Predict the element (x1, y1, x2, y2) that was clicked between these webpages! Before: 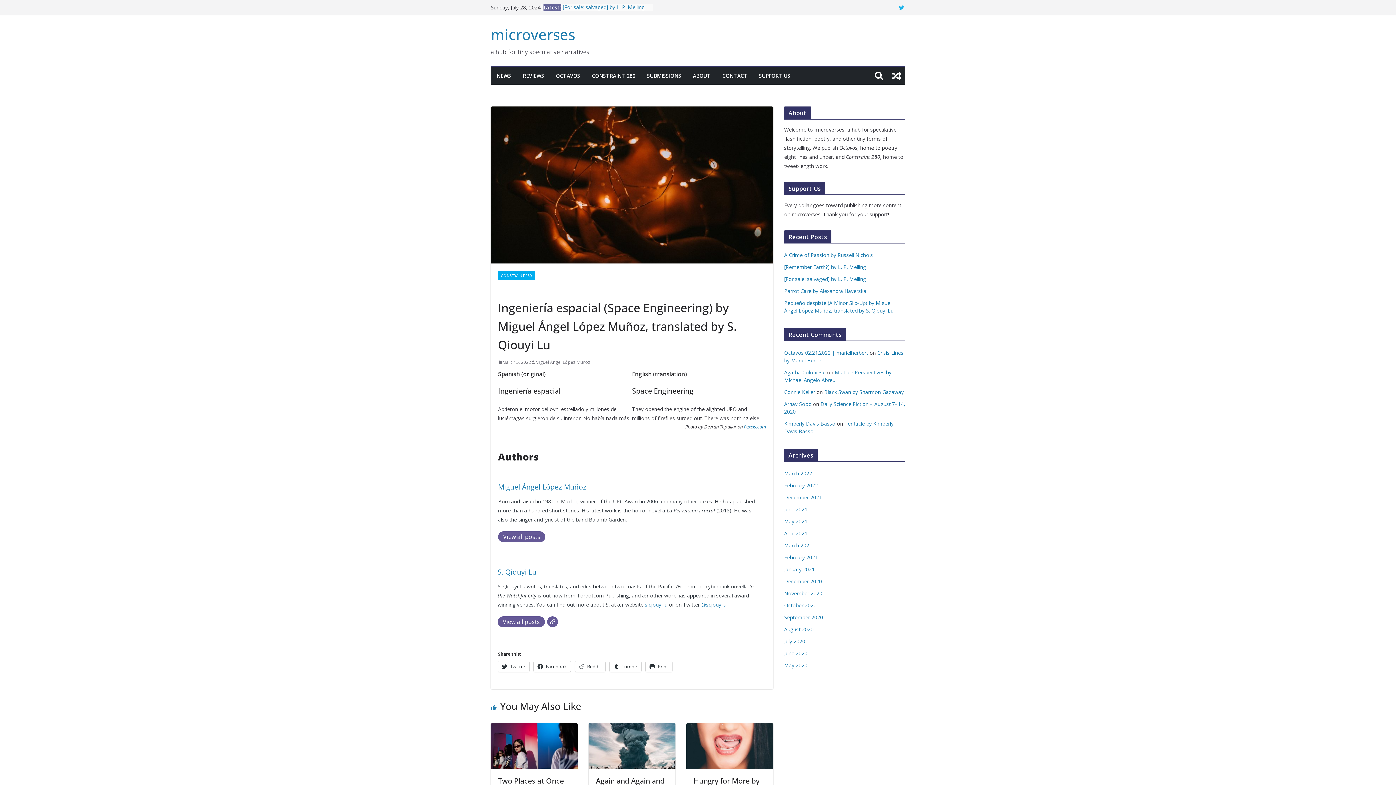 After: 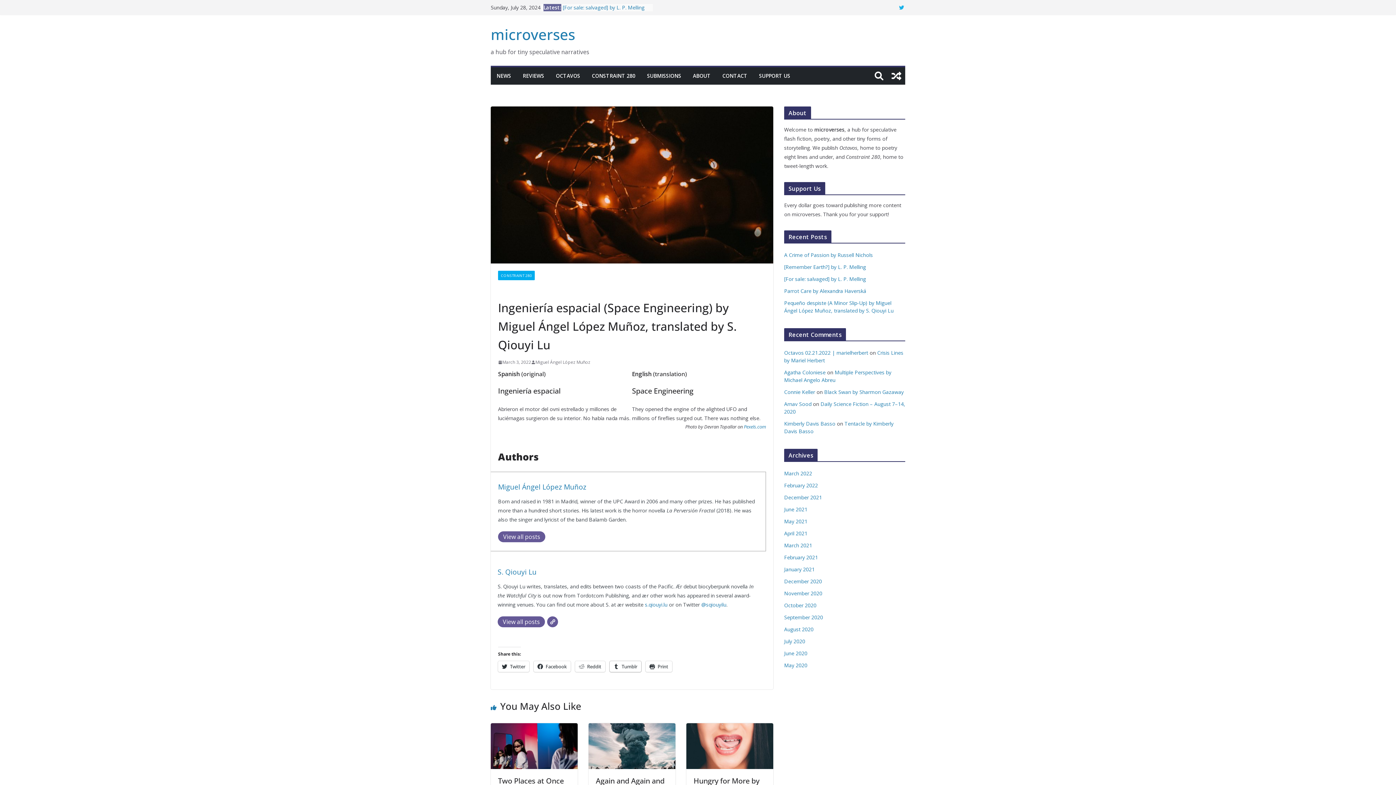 Action: bbox: (609, 661, 641, 672) label: Tumblr